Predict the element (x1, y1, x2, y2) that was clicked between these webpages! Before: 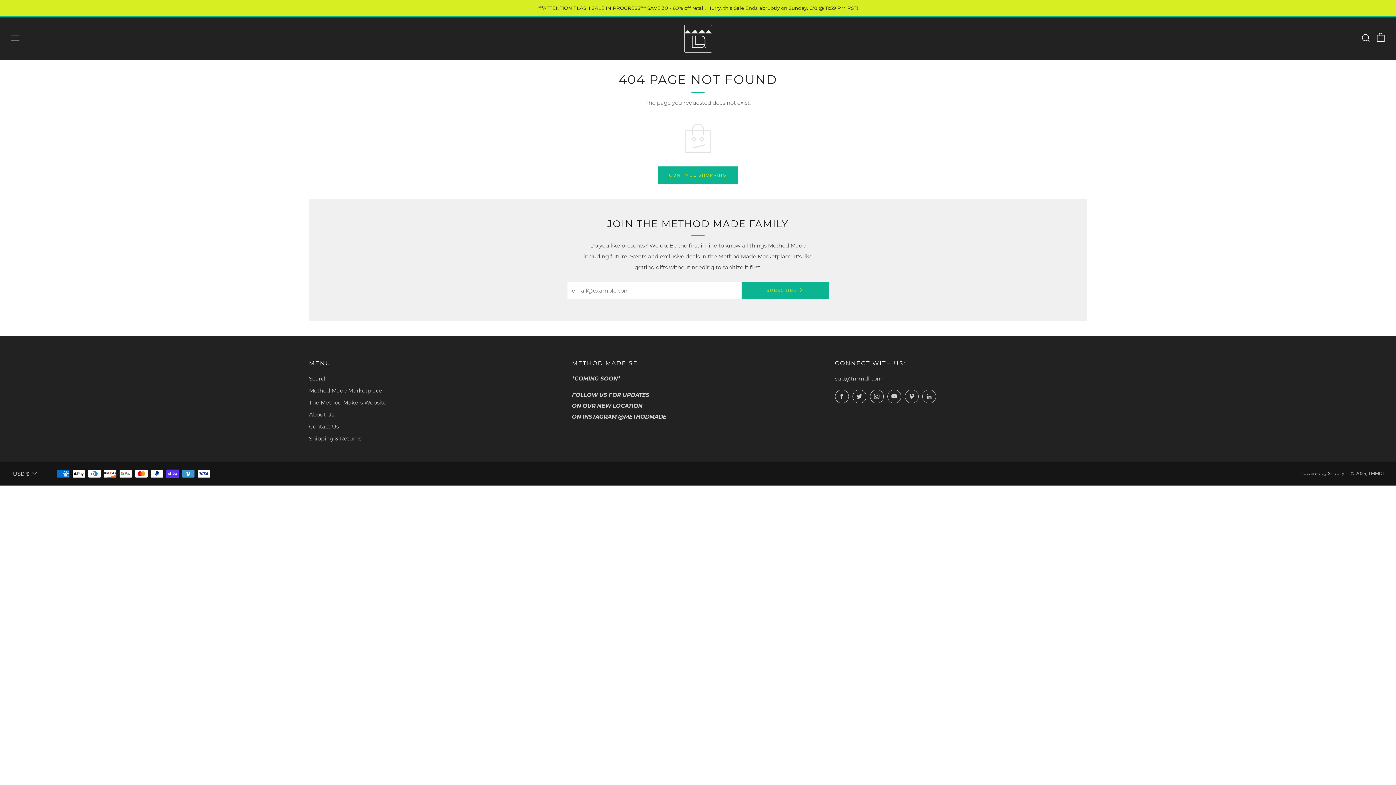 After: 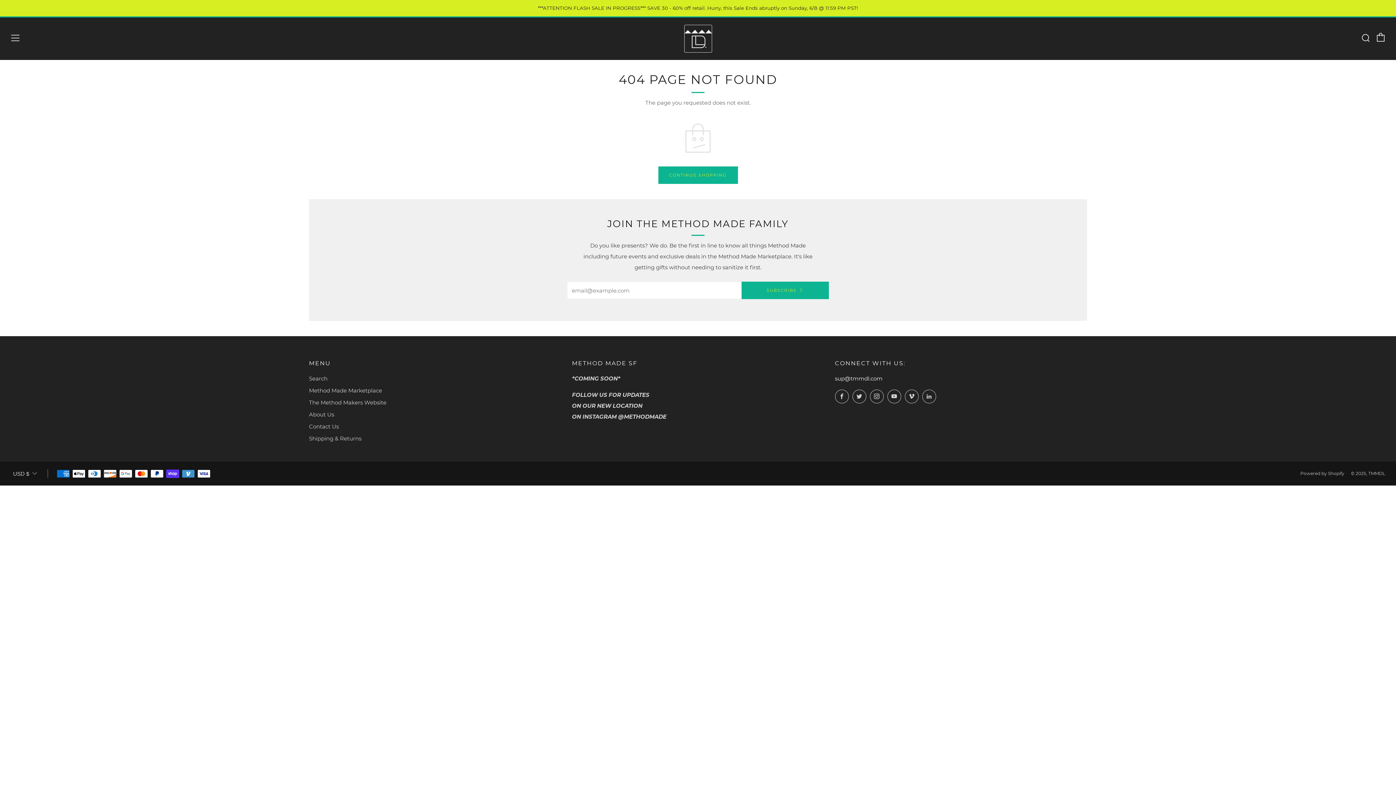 Action: bbox: (835, 375, 882, 382) label: Email